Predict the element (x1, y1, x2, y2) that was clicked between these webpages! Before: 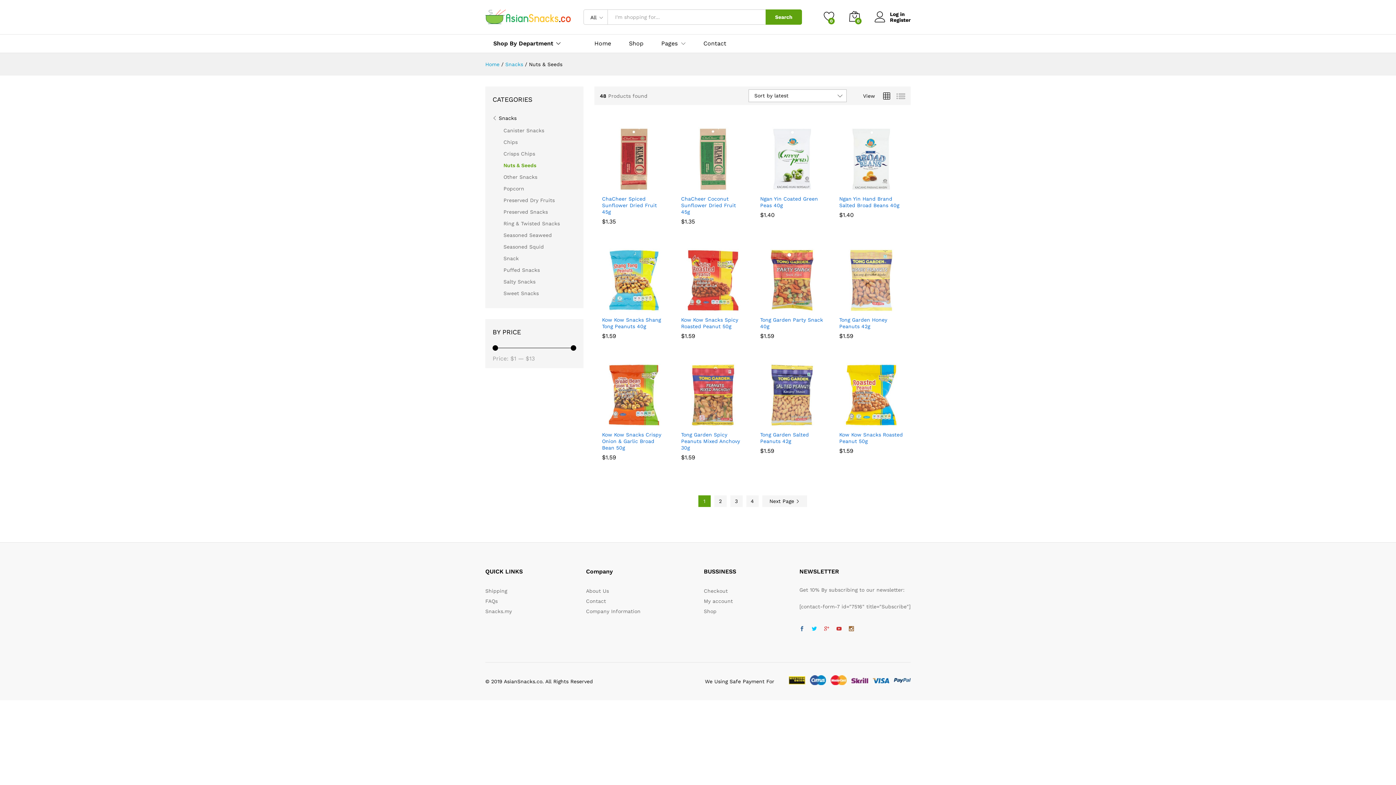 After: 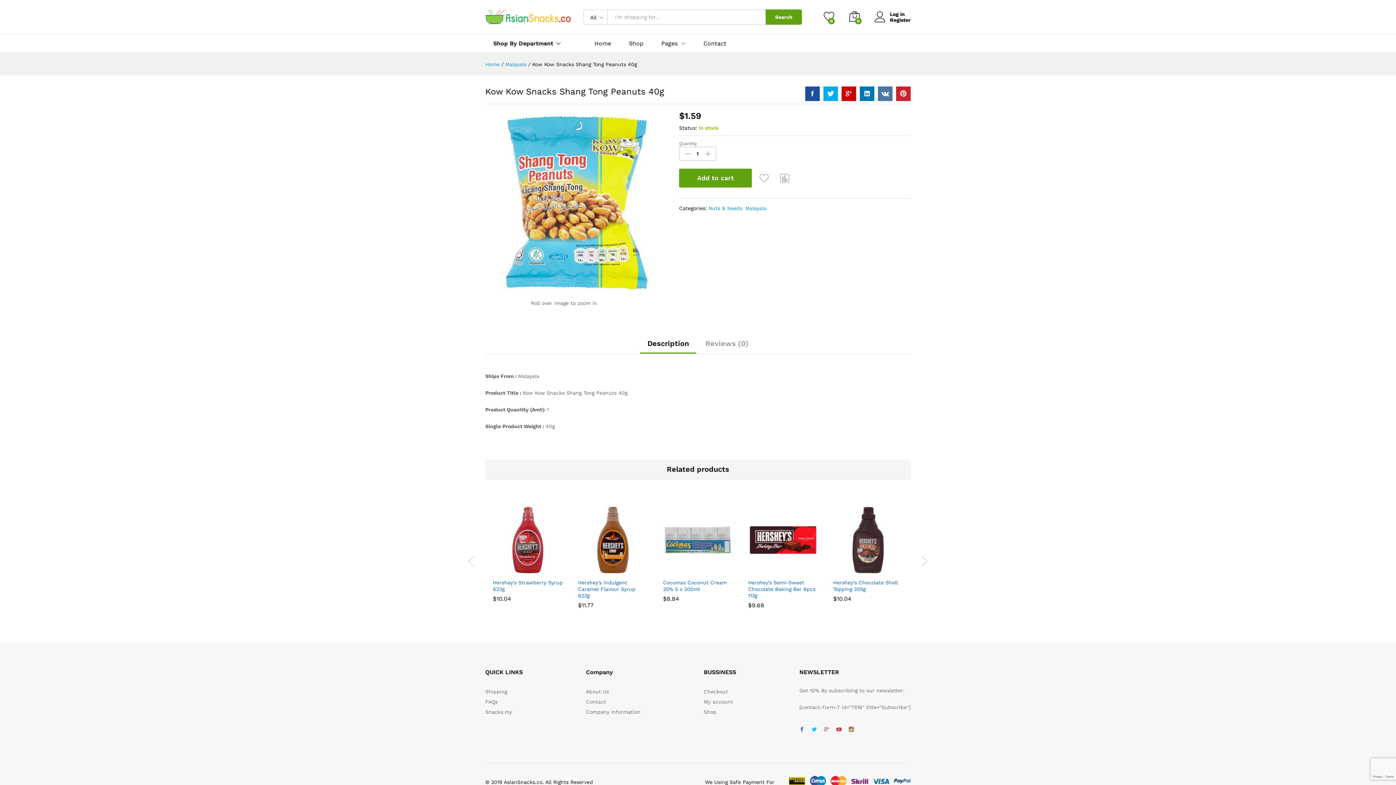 Action: bbox: (602, 316, 666, 329) label: Kow Kow Snacks Shang Tong Peanuts 40g